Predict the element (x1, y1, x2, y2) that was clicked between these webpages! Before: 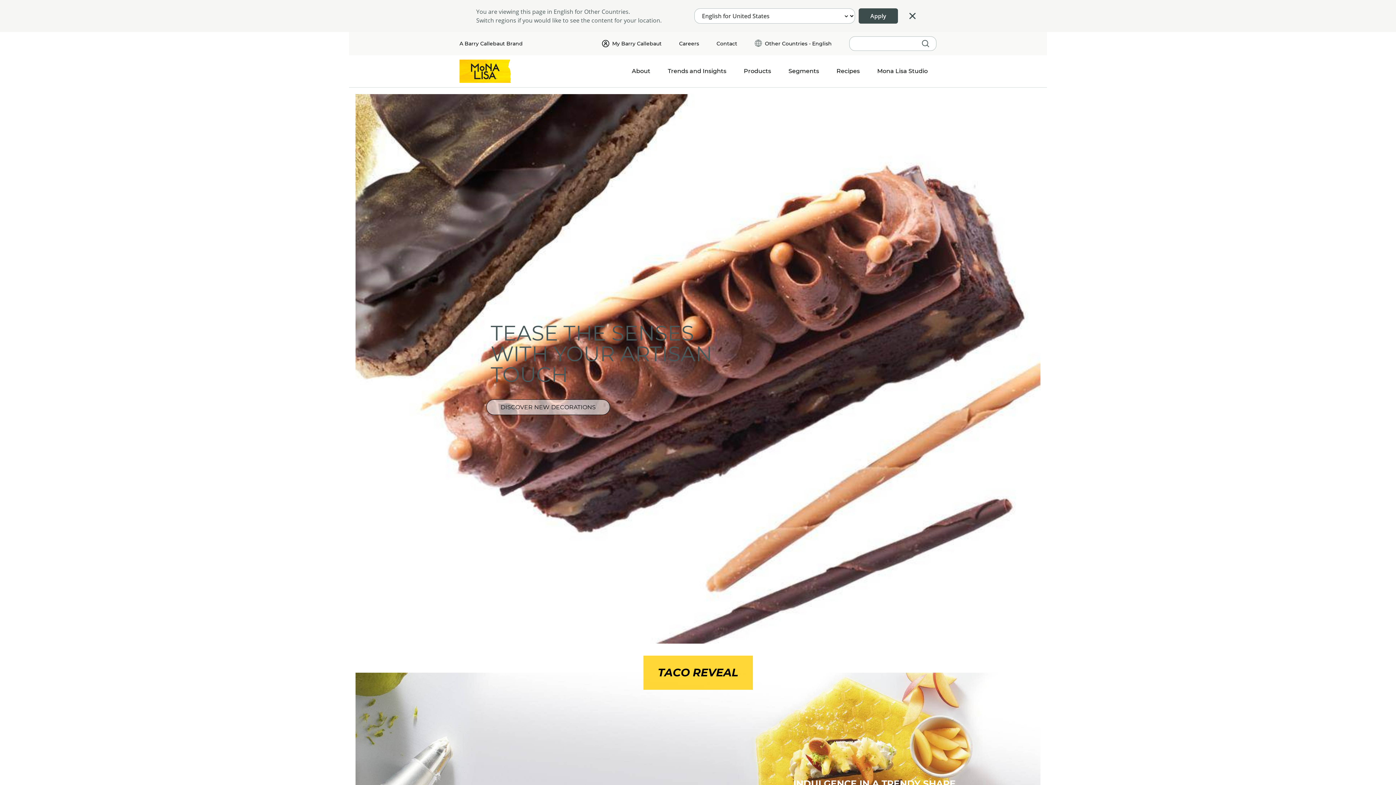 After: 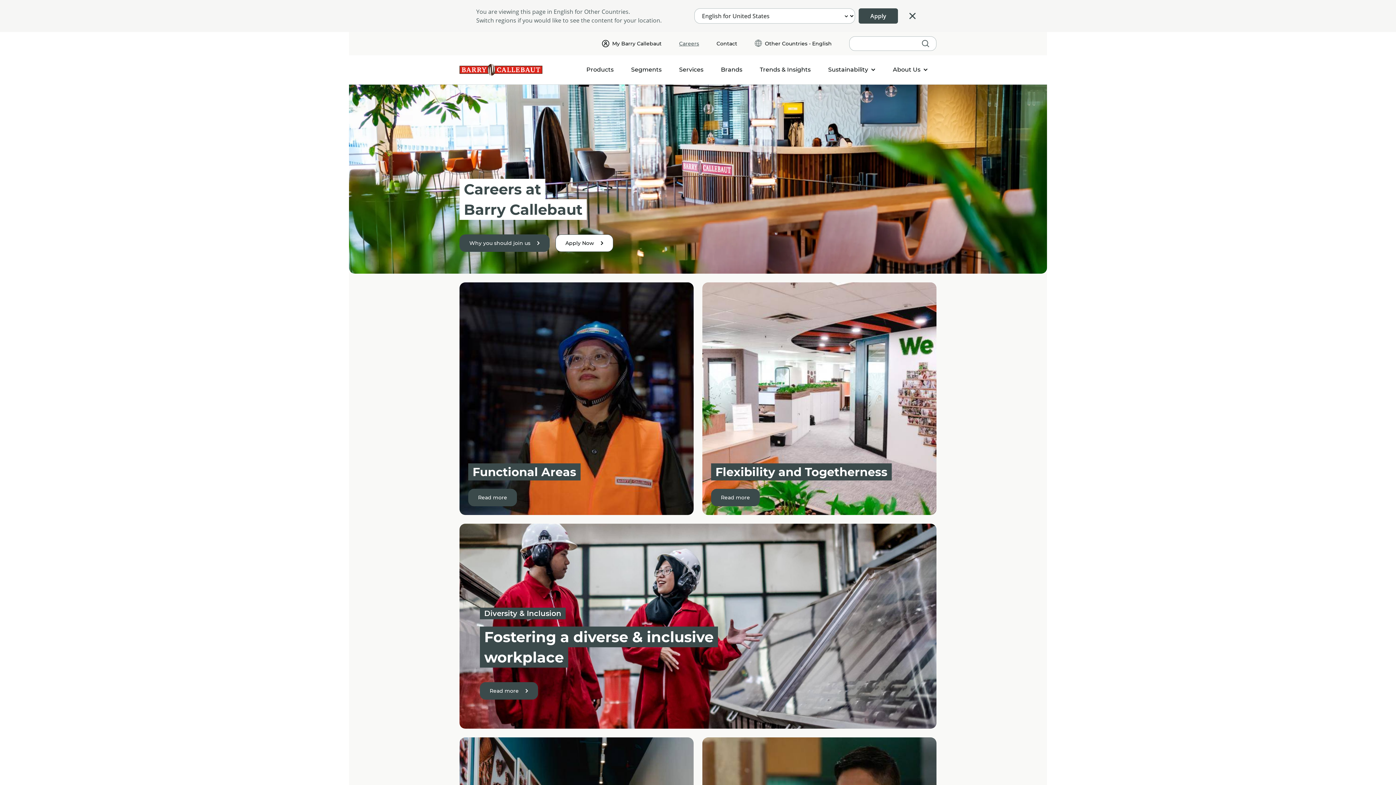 Action: bbox: (670, 32, 708, 55) label: Careers